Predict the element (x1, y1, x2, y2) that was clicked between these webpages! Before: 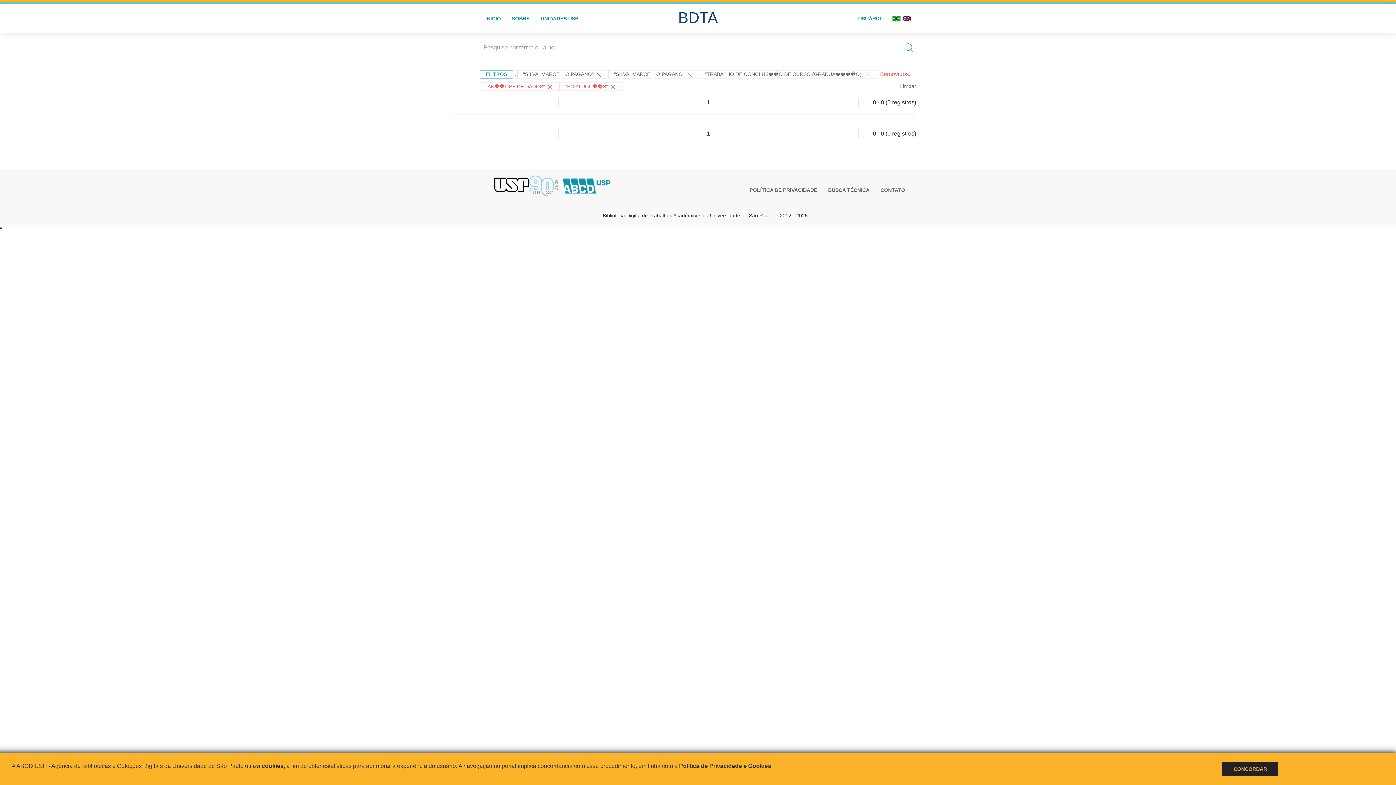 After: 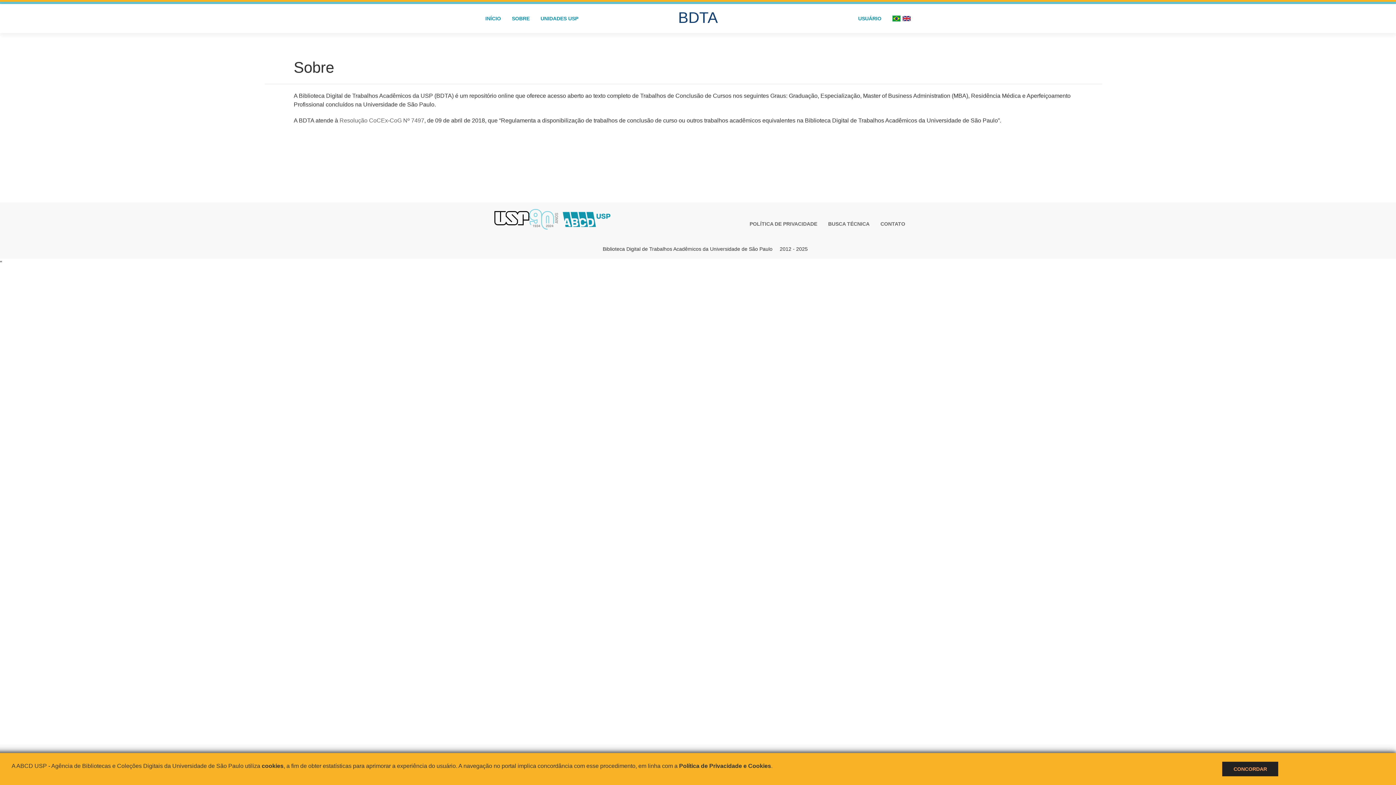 Action: label: SOBRE bbox: (506, 4, 535, 33)